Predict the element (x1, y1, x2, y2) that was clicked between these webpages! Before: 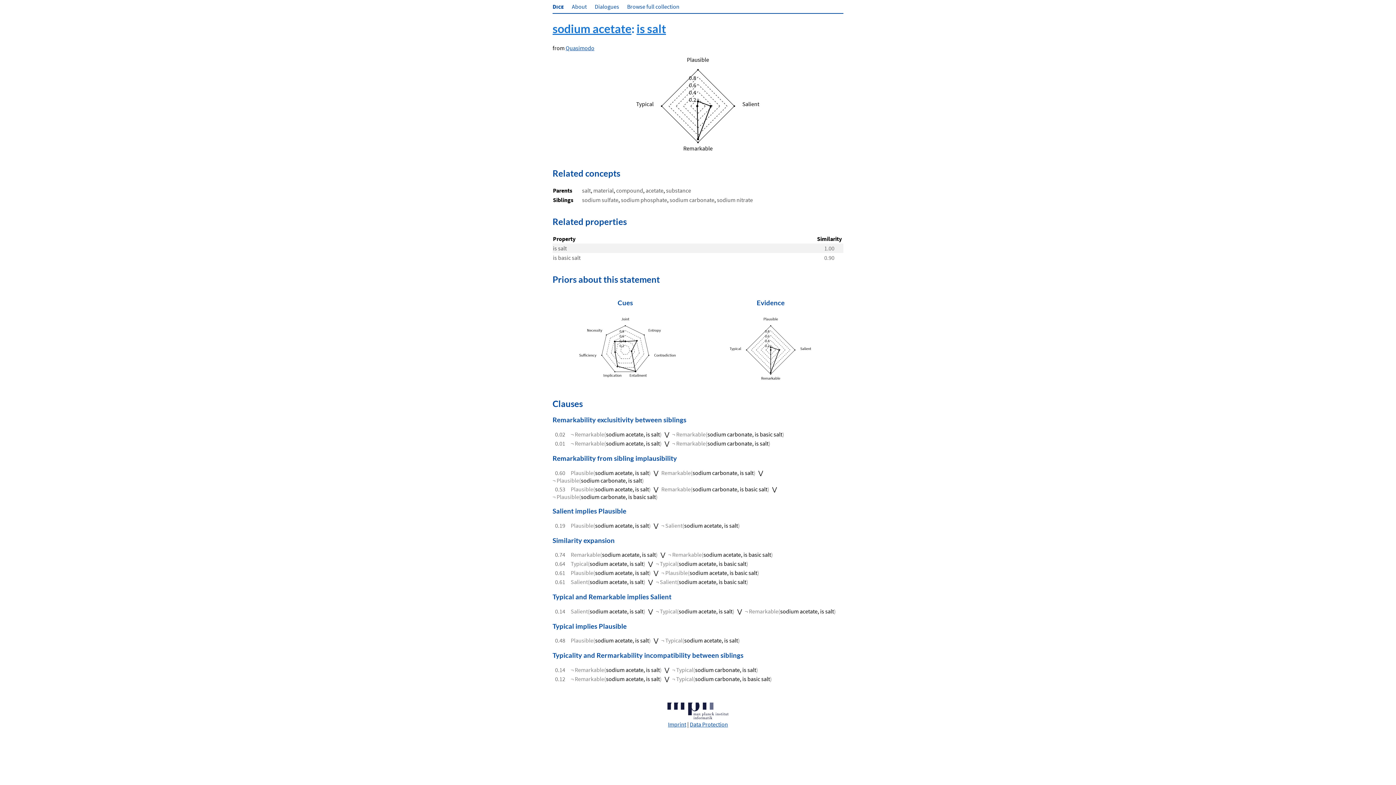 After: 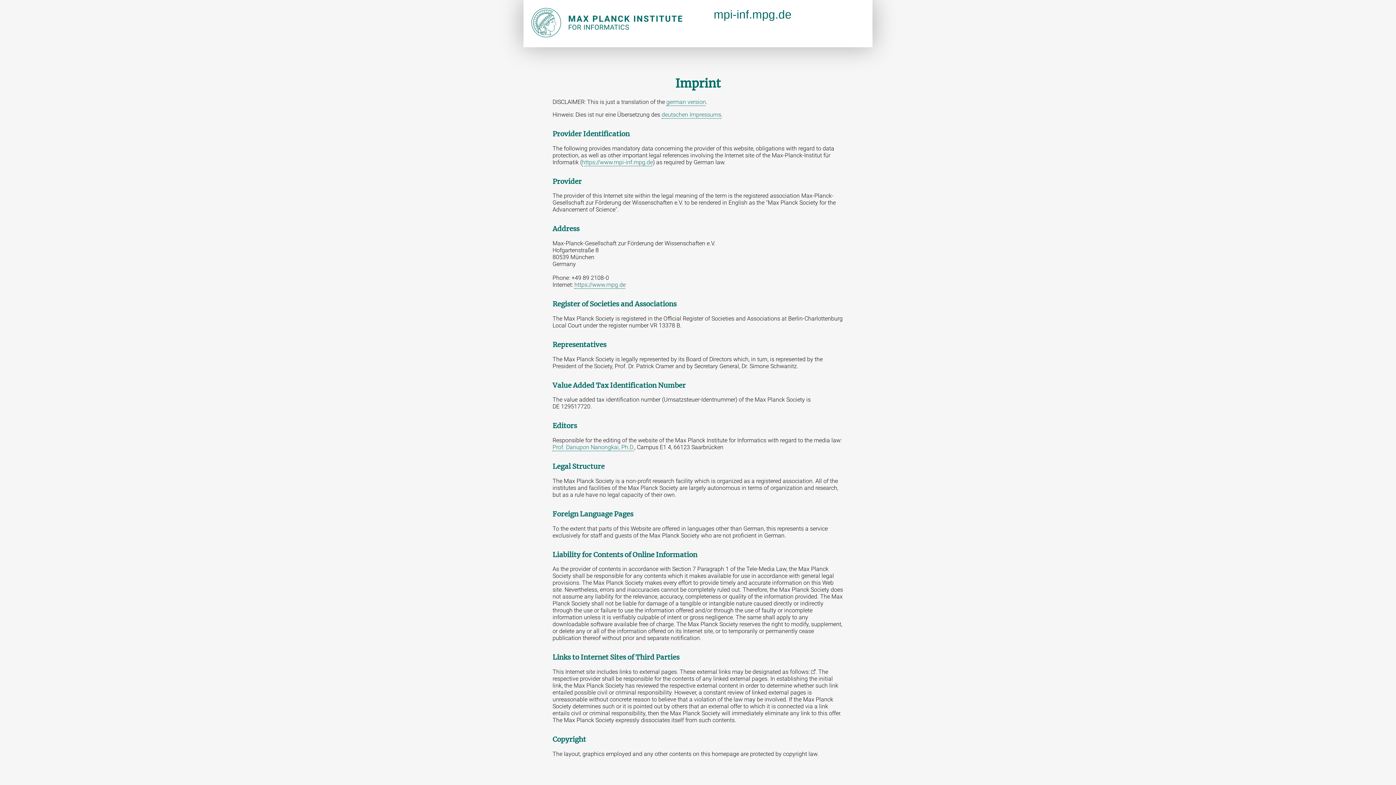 Action: bbox: (668, 720, 686, 728) label: Imprint